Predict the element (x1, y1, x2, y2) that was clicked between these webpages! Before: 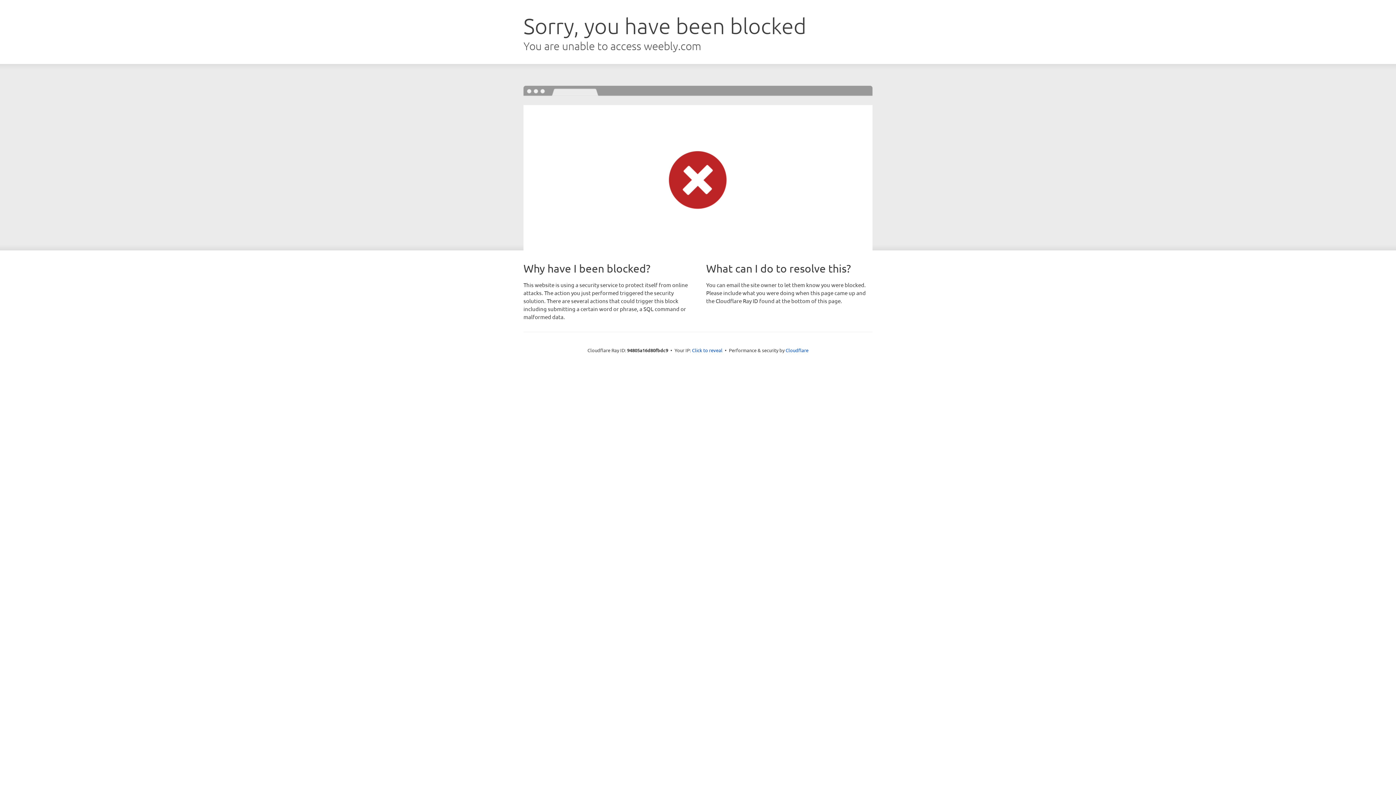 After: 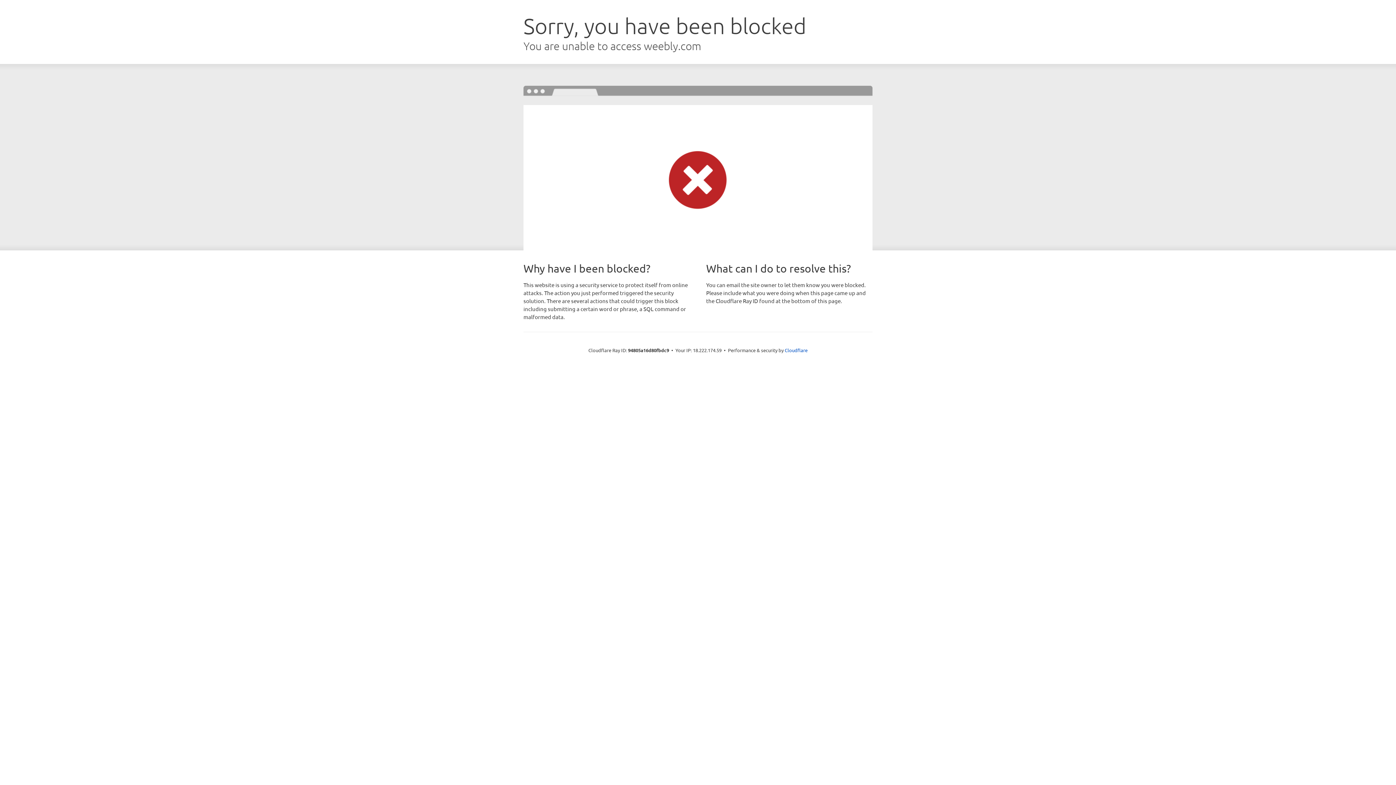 Action: bbox: (692, 346, 722, 353) label: Click to reveal